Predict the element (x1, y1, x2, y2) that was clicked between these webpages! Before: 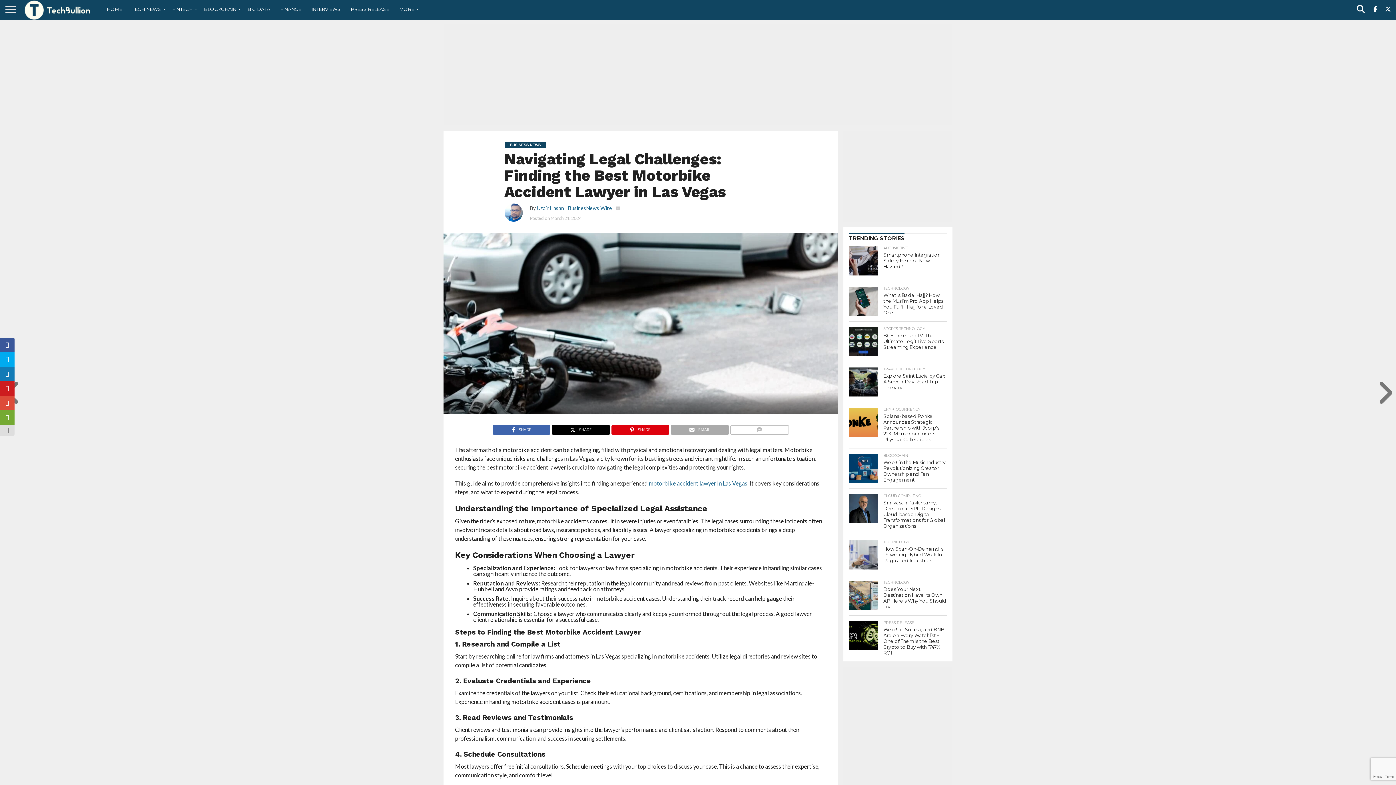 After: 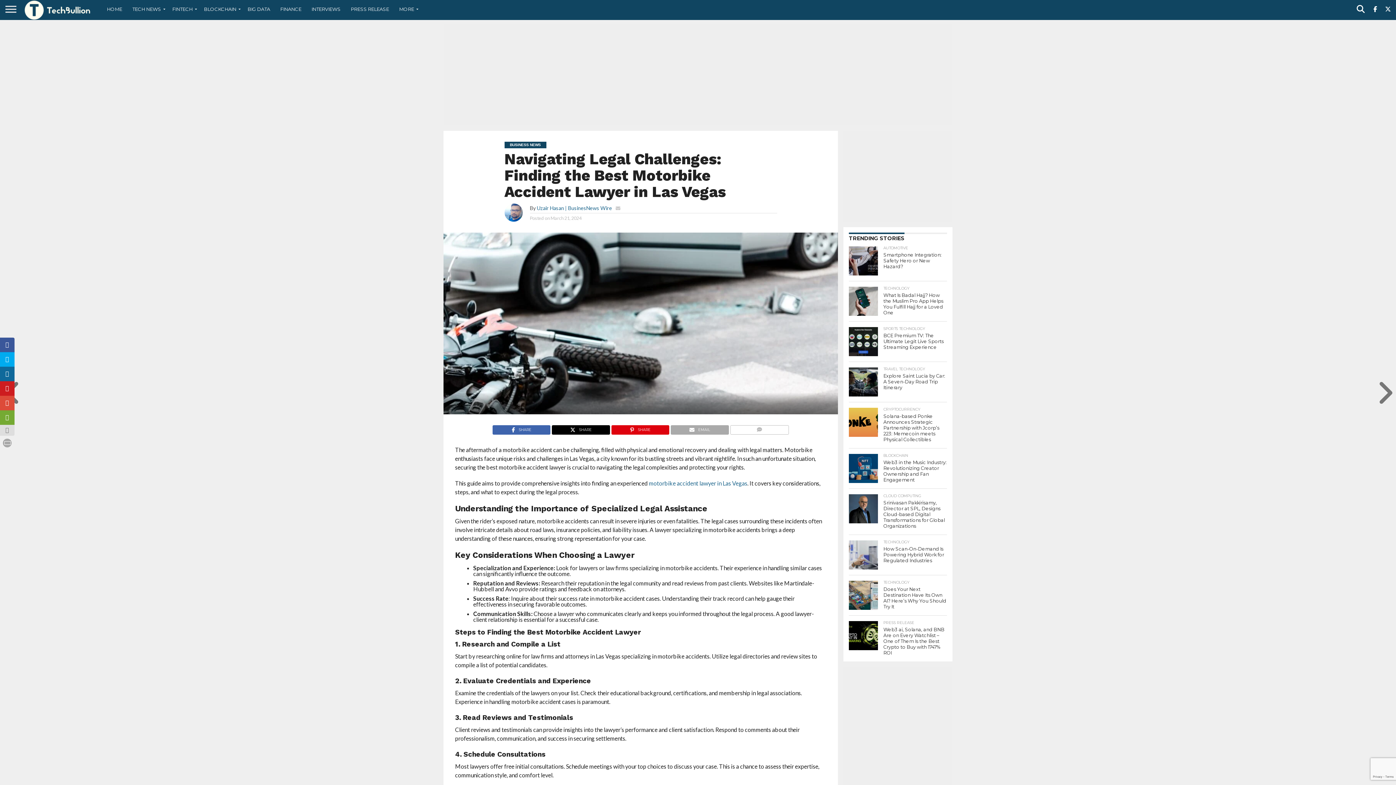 Action: bbox: (0, 366, 14, 381)